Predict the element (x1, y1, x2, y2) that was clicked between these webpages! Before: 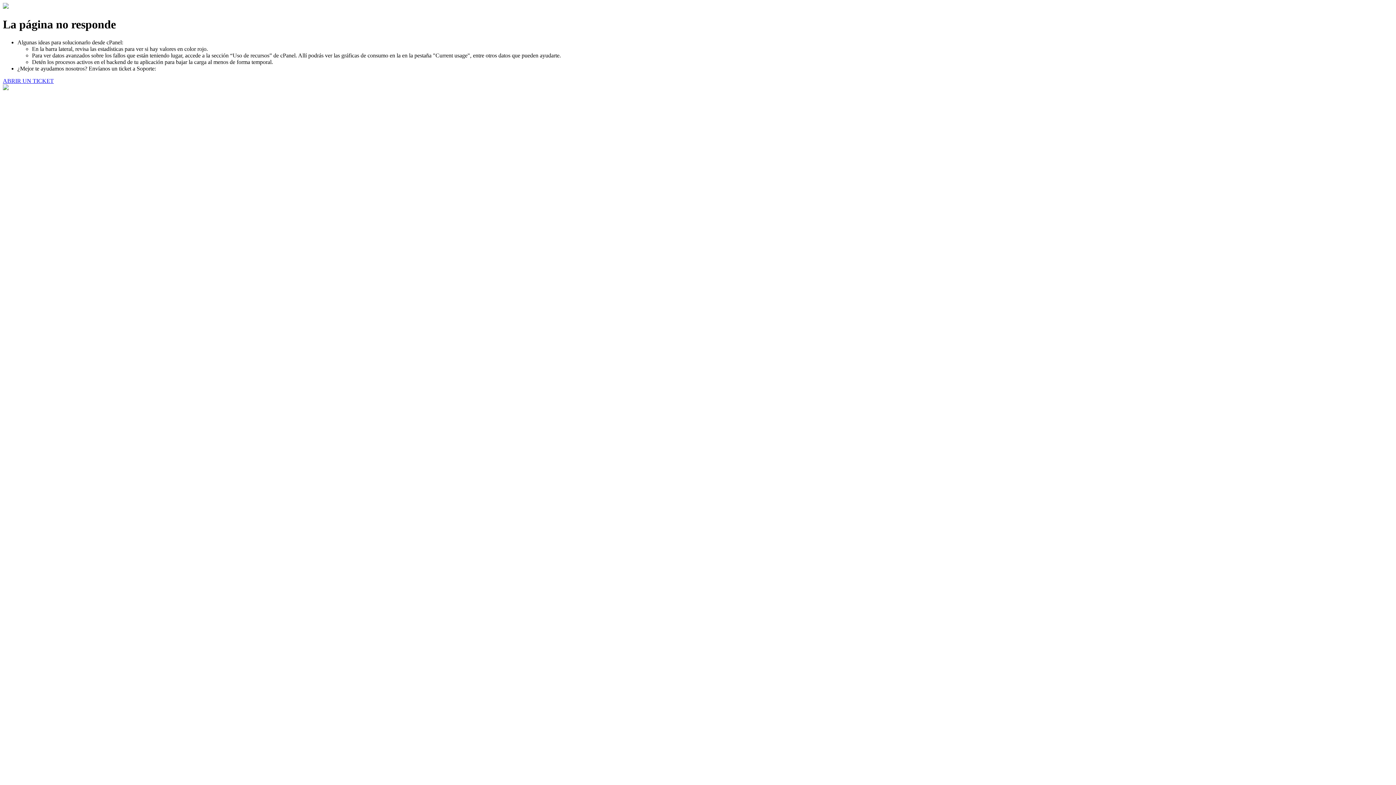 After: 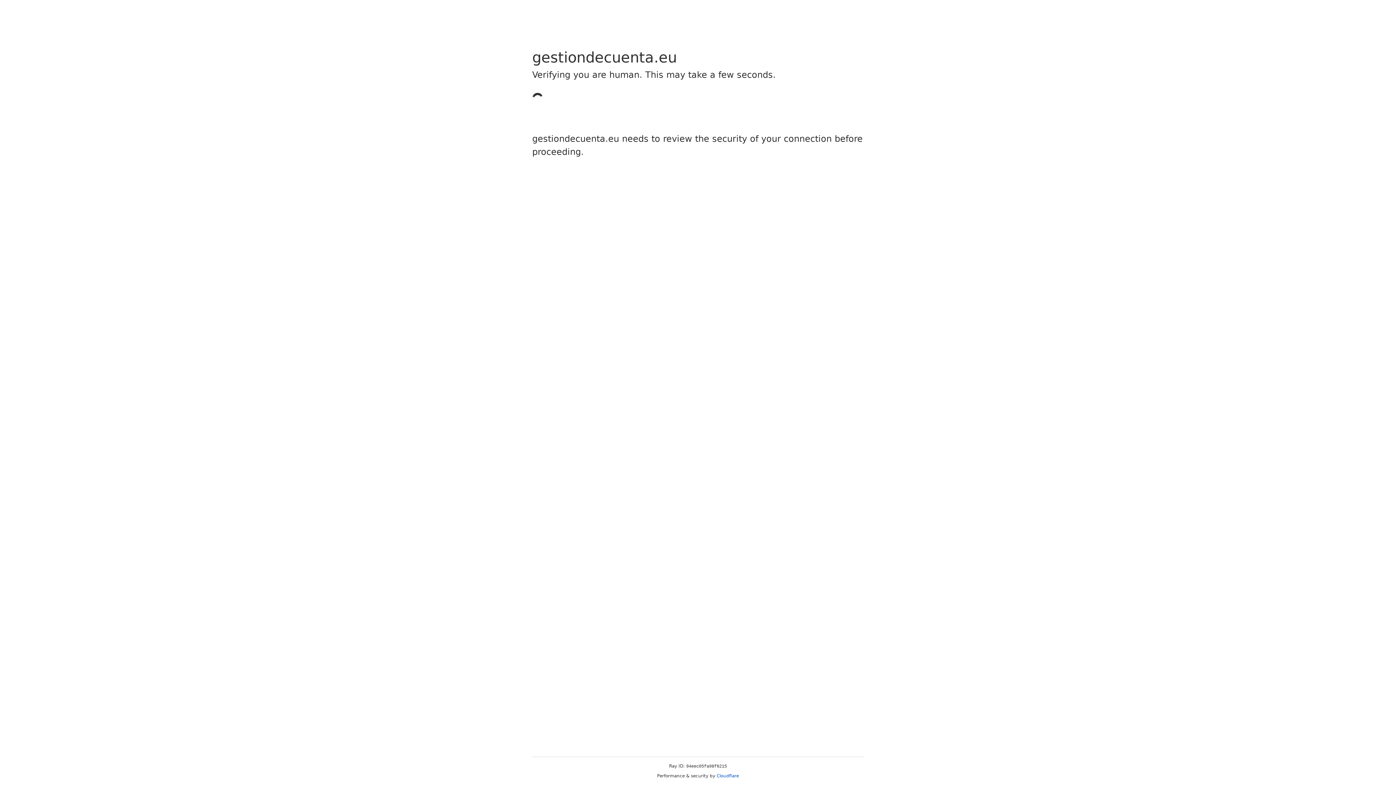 Action: bbox: (2, 77, 53, 83) label: ABRIR UN TICKET